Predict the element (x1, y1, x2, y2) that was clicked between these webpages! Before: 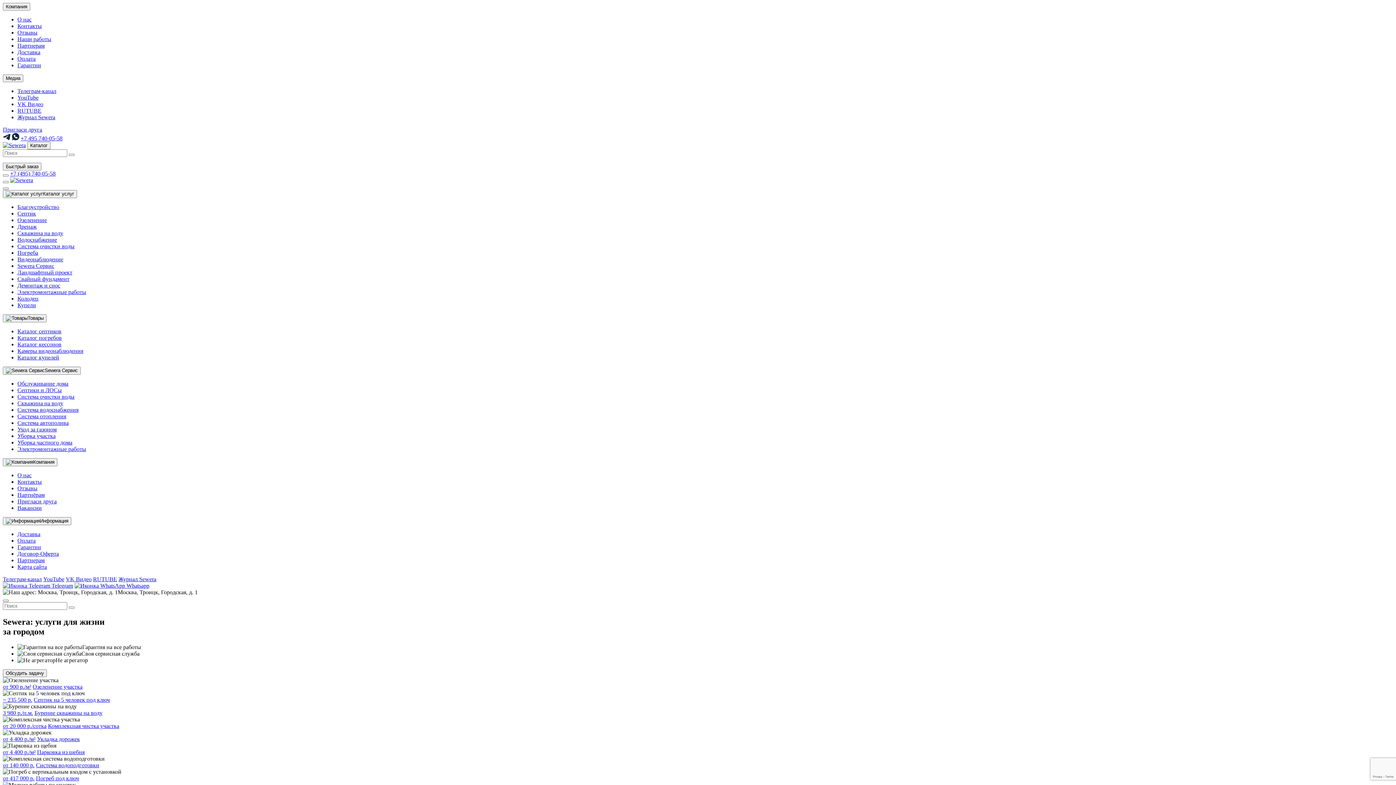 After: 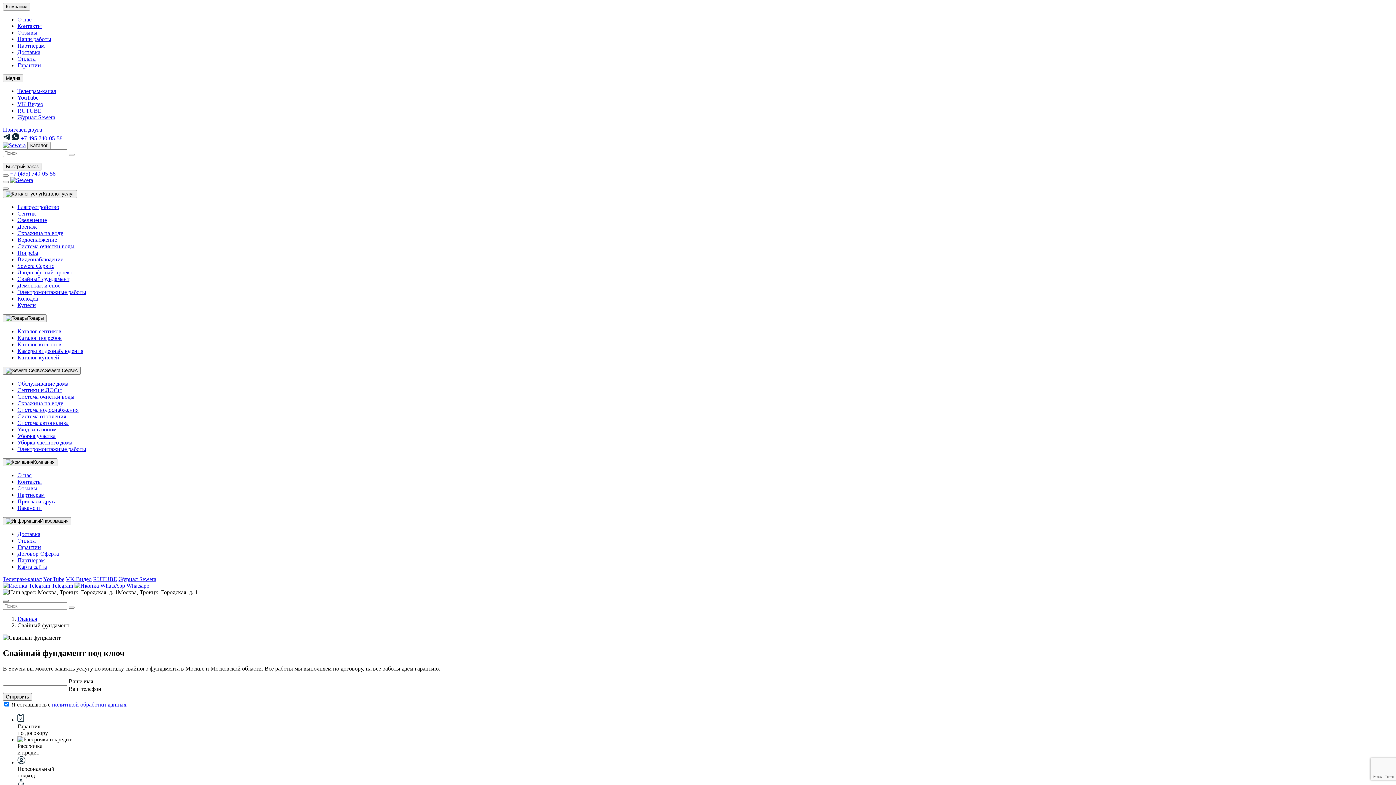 Action: bbox: (17, 276, 69, 282) label: Свайный фундамент